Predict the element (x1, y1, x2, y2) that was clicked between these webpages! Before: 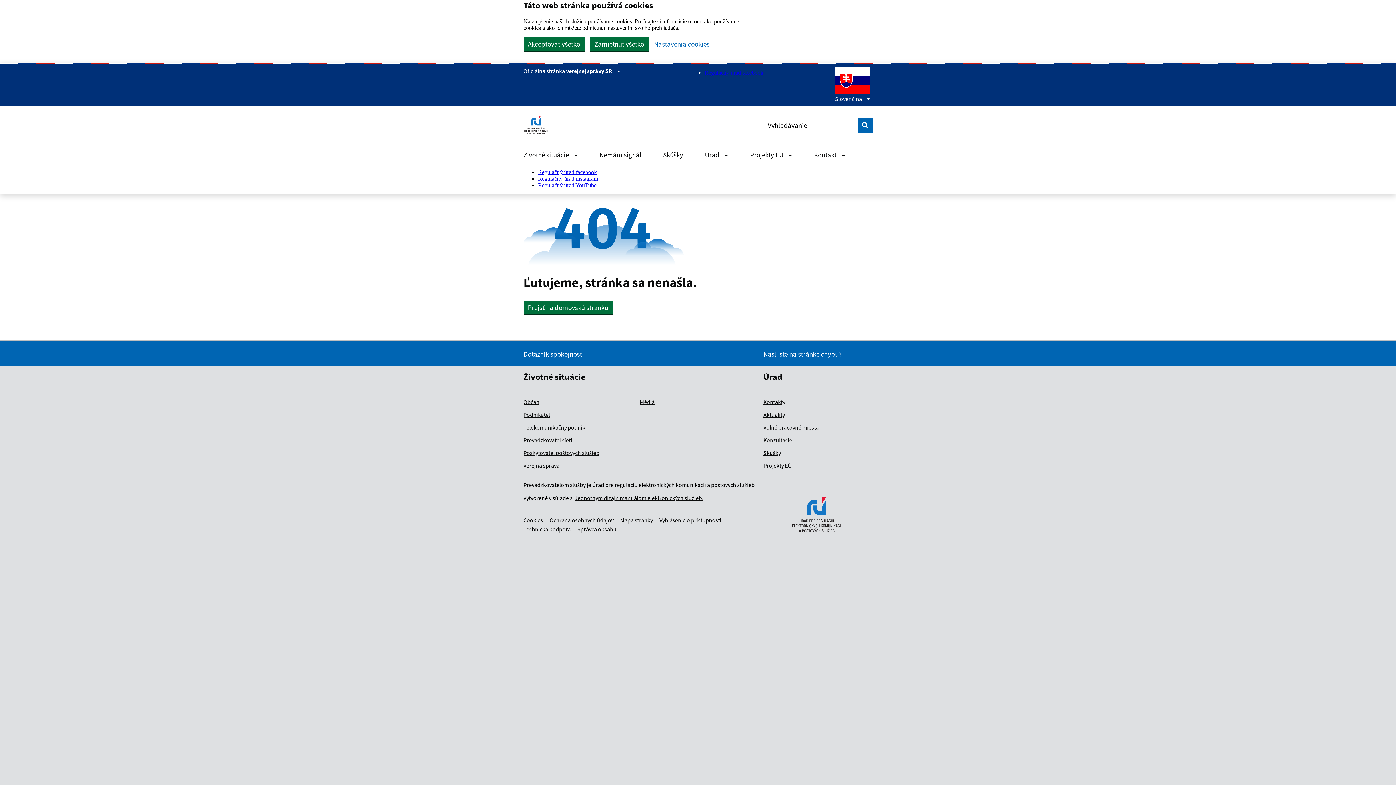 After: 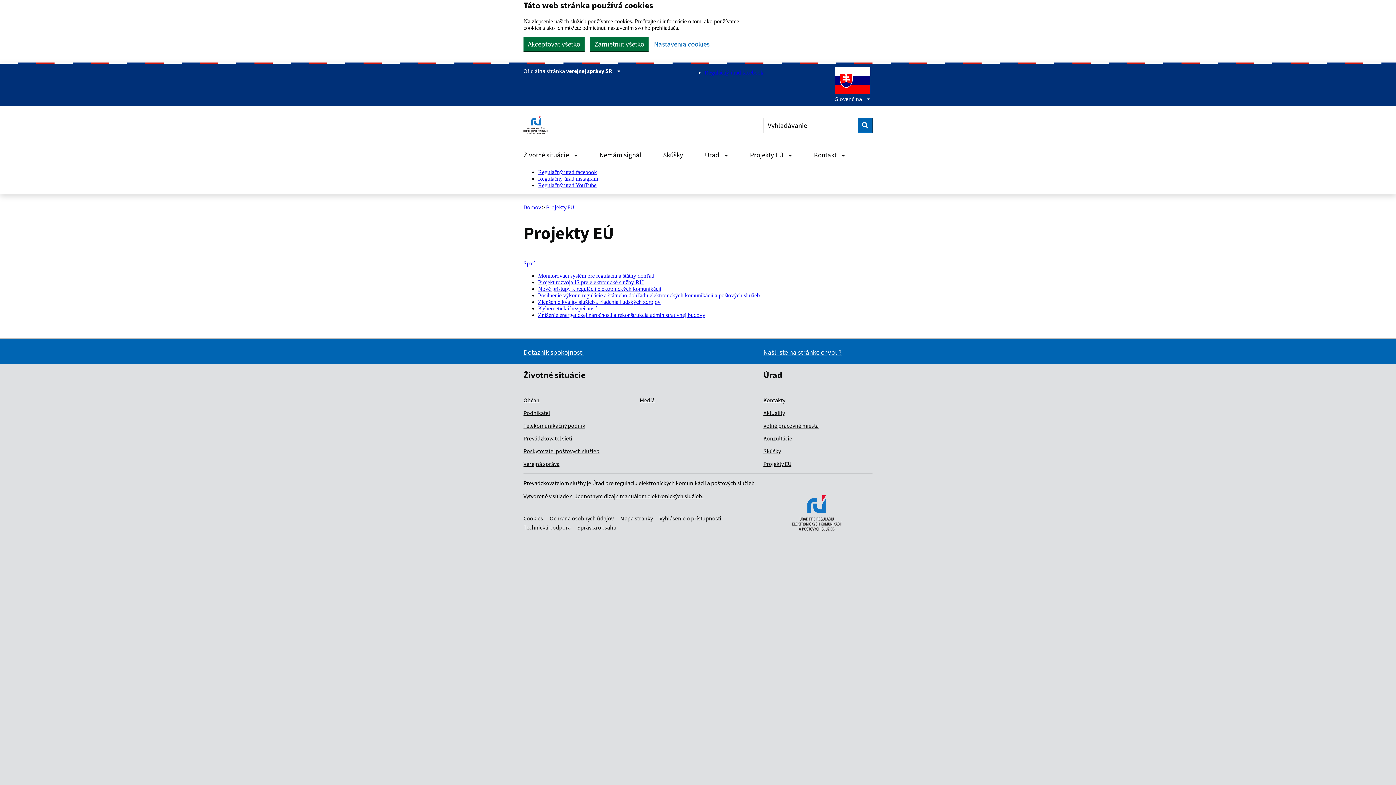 Action: bbox: (763, 462, 791, 469) label: Projekty EÚ